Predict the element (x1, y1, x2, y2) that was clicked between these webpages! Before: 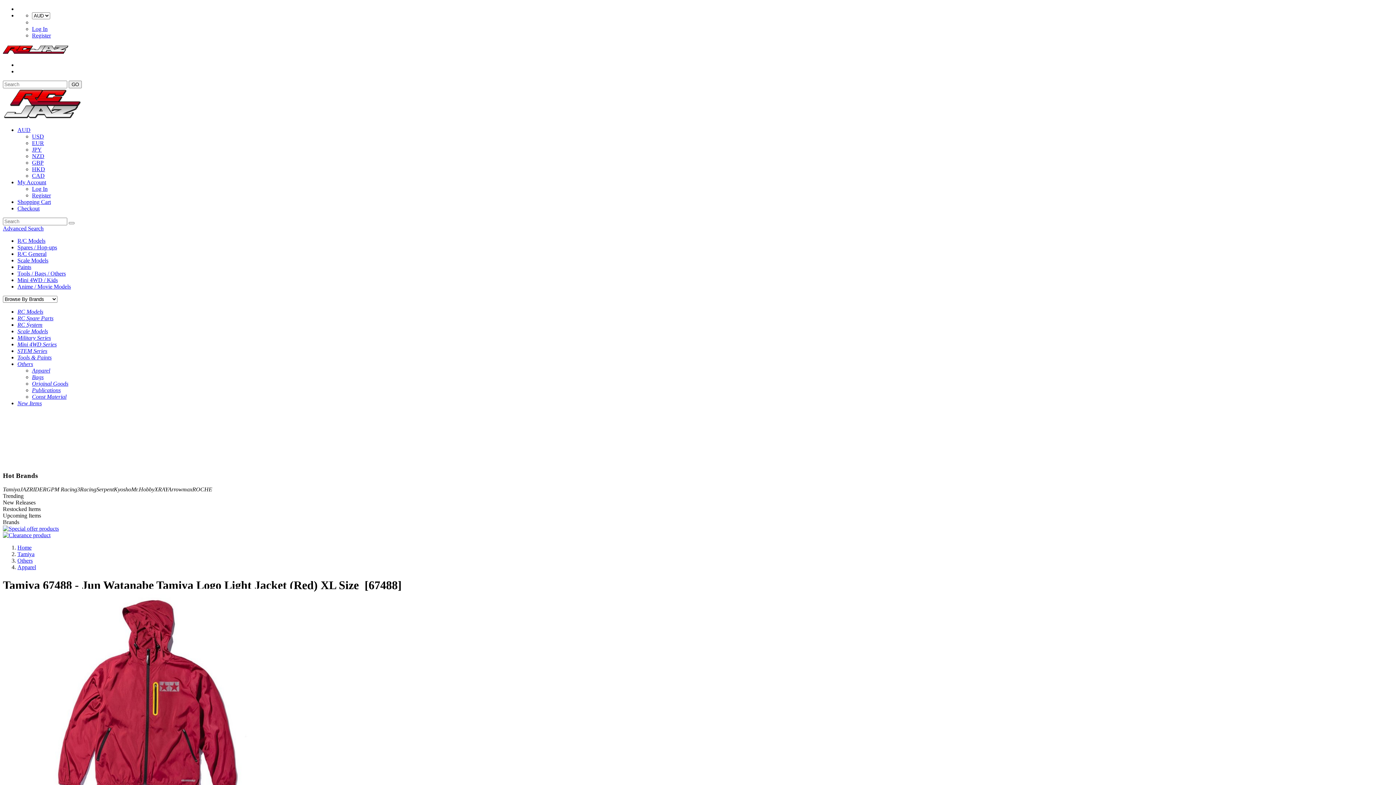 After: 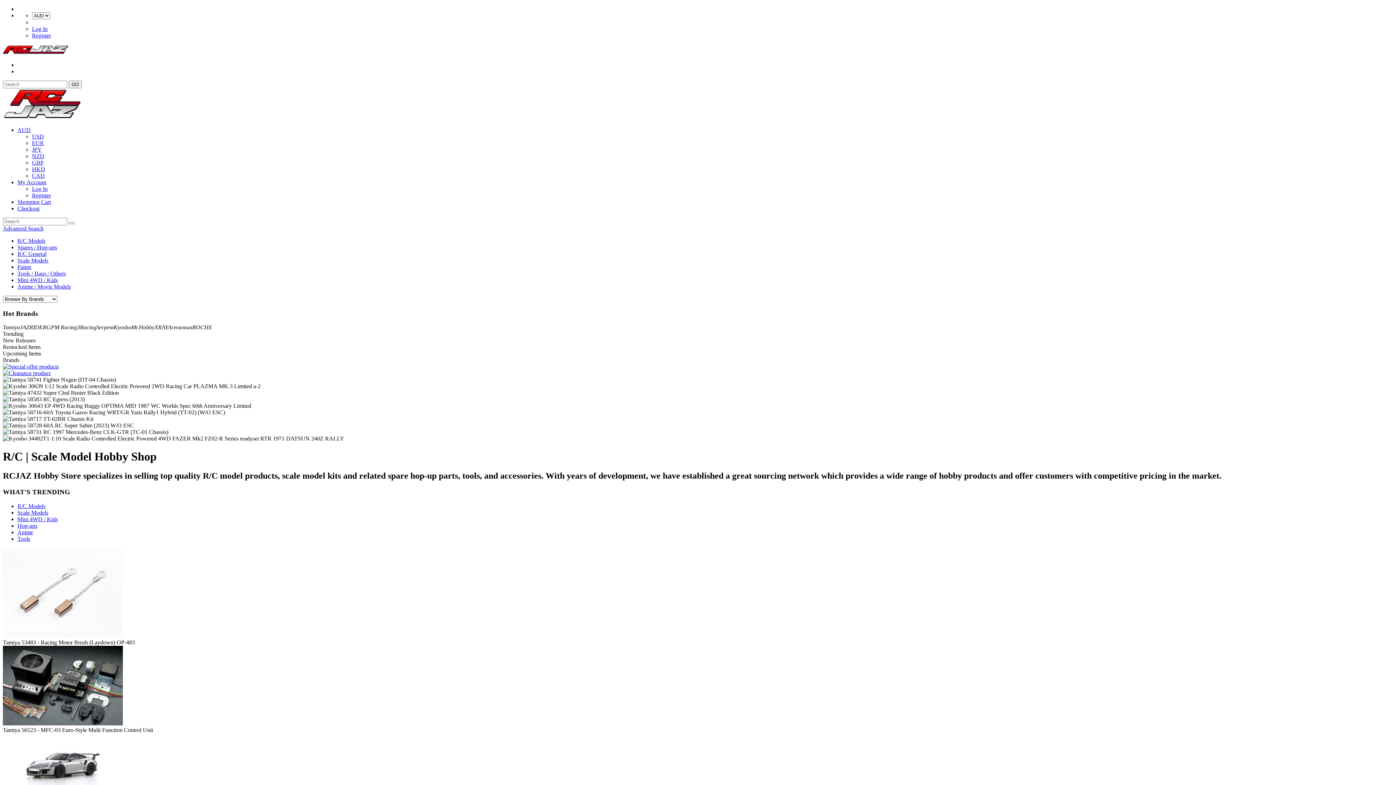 Action: bbox: (17, 179, 46, 185) label: My Account